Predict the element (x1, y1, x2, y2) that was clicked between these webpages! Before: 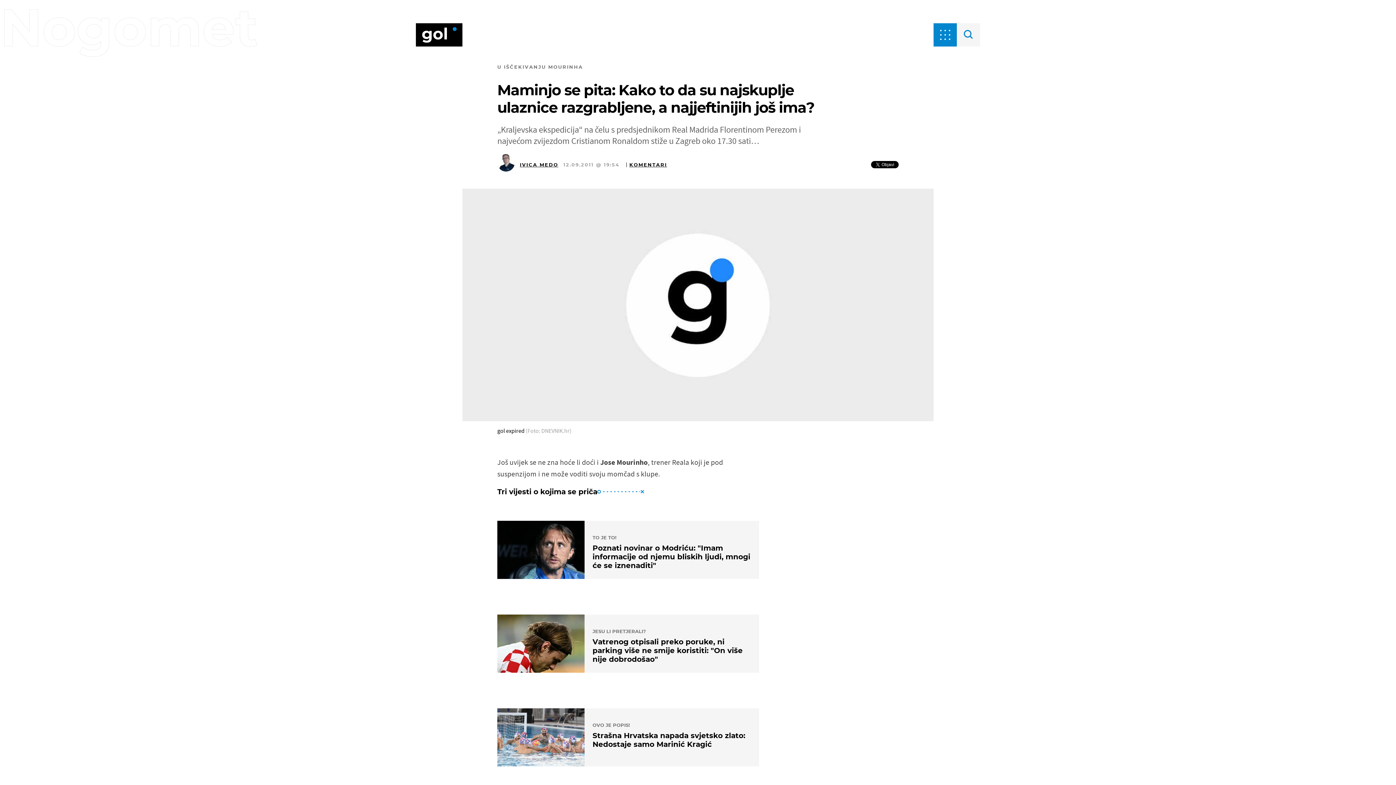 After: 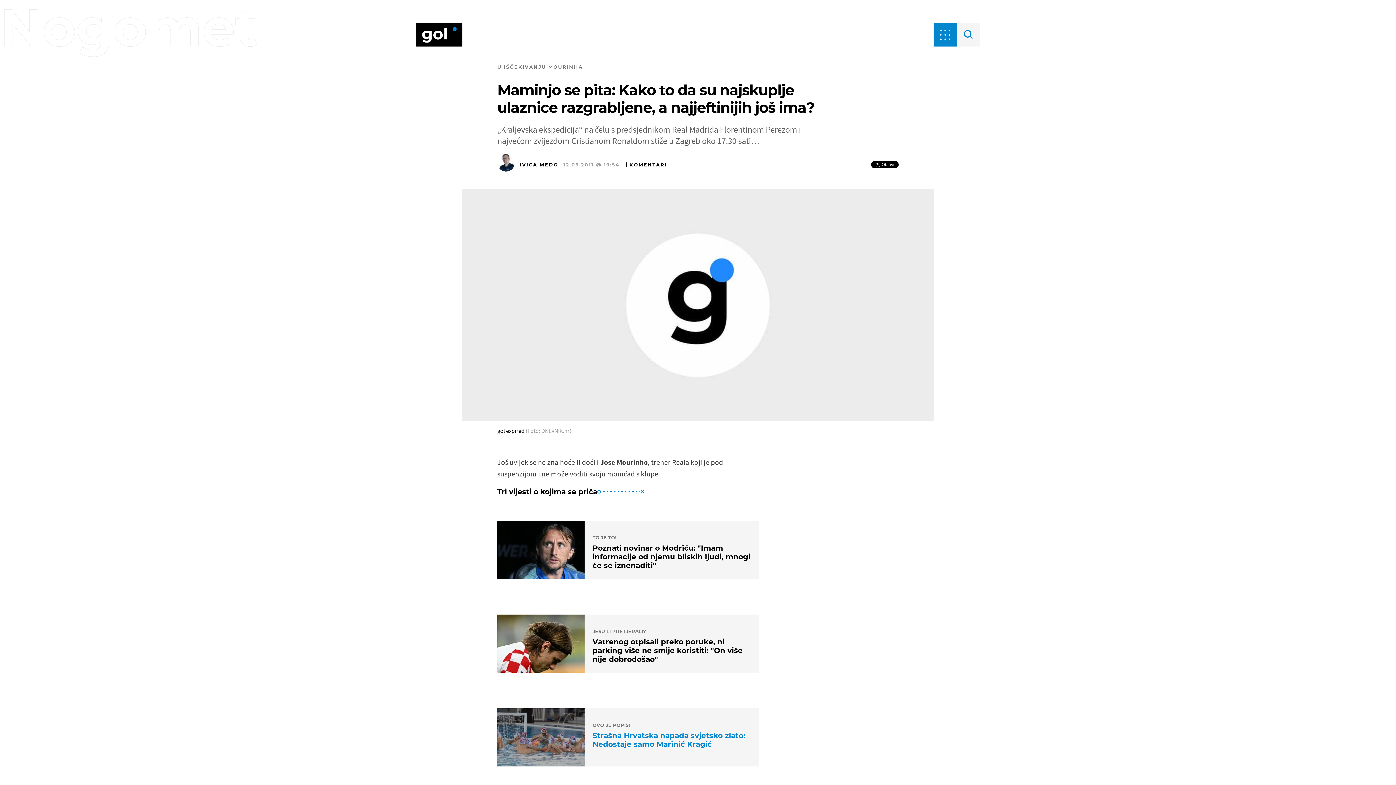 Action: bbox: (497, 708, 759, 766) label: OVO JE POPIS!
Strašna Hrvatska napada svjetsko zlato: Nedostaje samo Marinić Kragić